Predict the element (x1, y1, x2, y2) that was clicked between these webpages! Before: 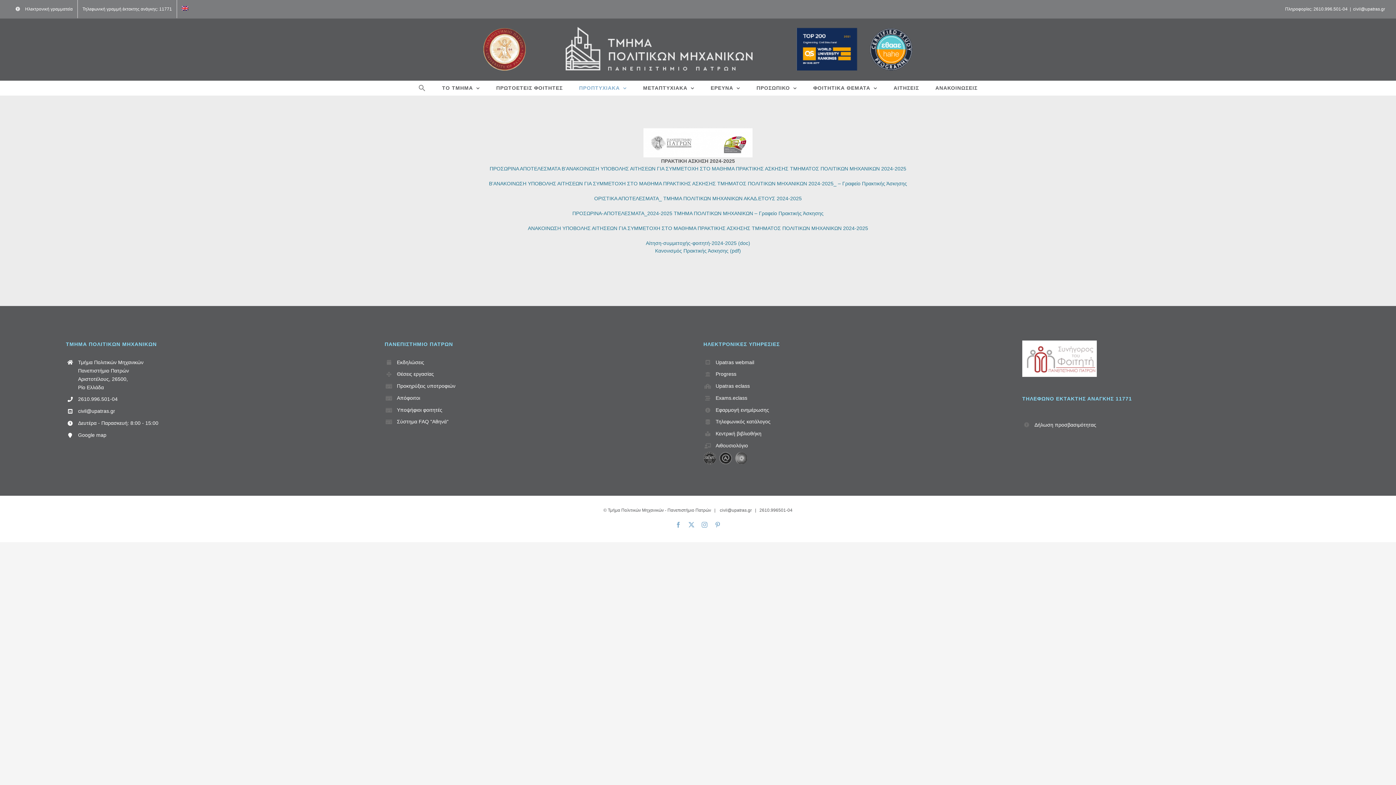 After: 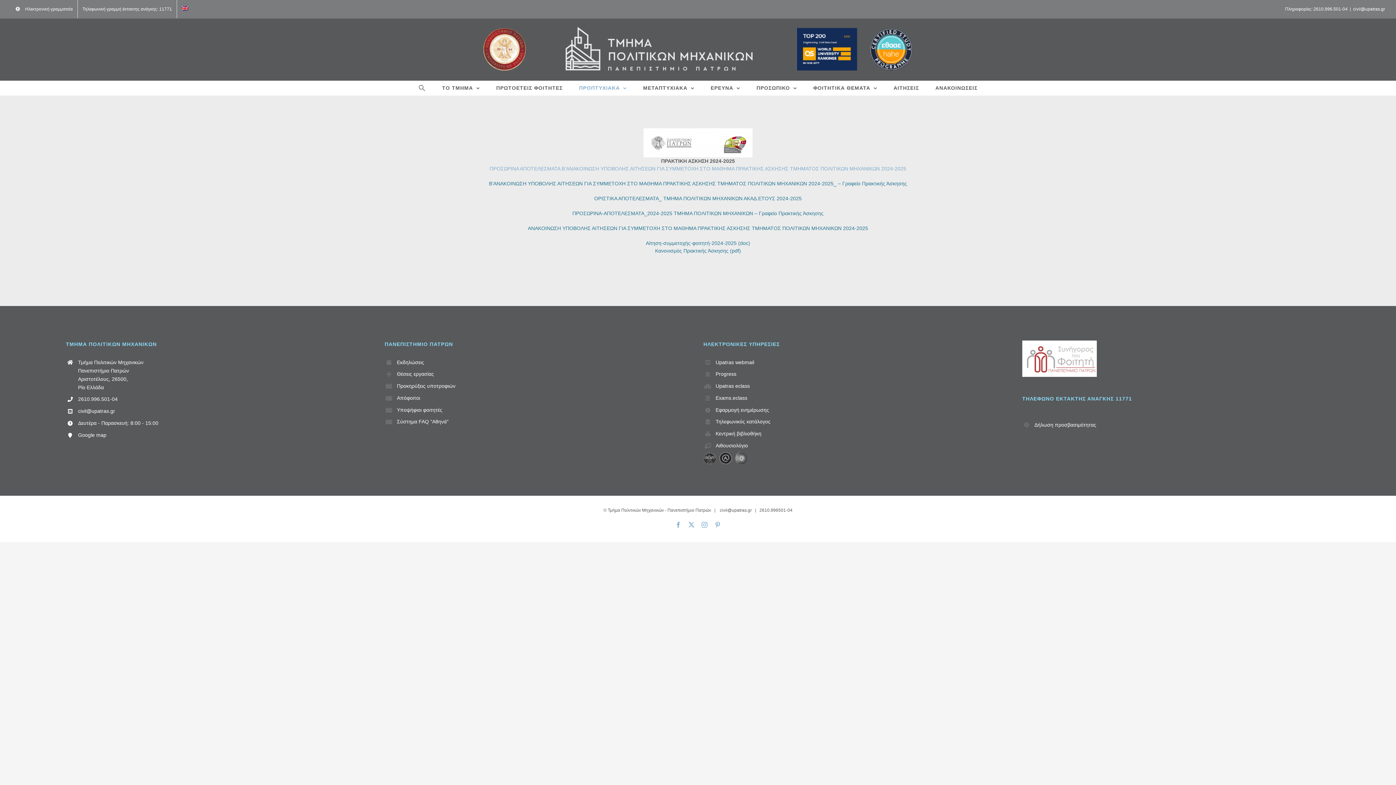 Action: label: ΠΡΟΣΩΡΙΝΑ ΑΠΟΤΕΛΕΣΜΑΤΑ Β’ΑΝΑΚΟΙΝΩΣΗ ΥΠΟΒΟΛΗΣ ΑΙΤΗΣΕΩΝ ΓΙΑ ΣΥΜΜΕΤΟΧΗ ΣΤΟ ΜΑΘΗΜΑ ΠΡΑΚΤΙΚΗΣ ΑΣΚΗΣΗΣ ΤΜΗΜΑΤΟΣ ΠΟΛΙΤΙΚΩΝ ΜΗΧΑΝΙΚΩΝ 2024-2025 bbox: (489, 165, 906, 171)